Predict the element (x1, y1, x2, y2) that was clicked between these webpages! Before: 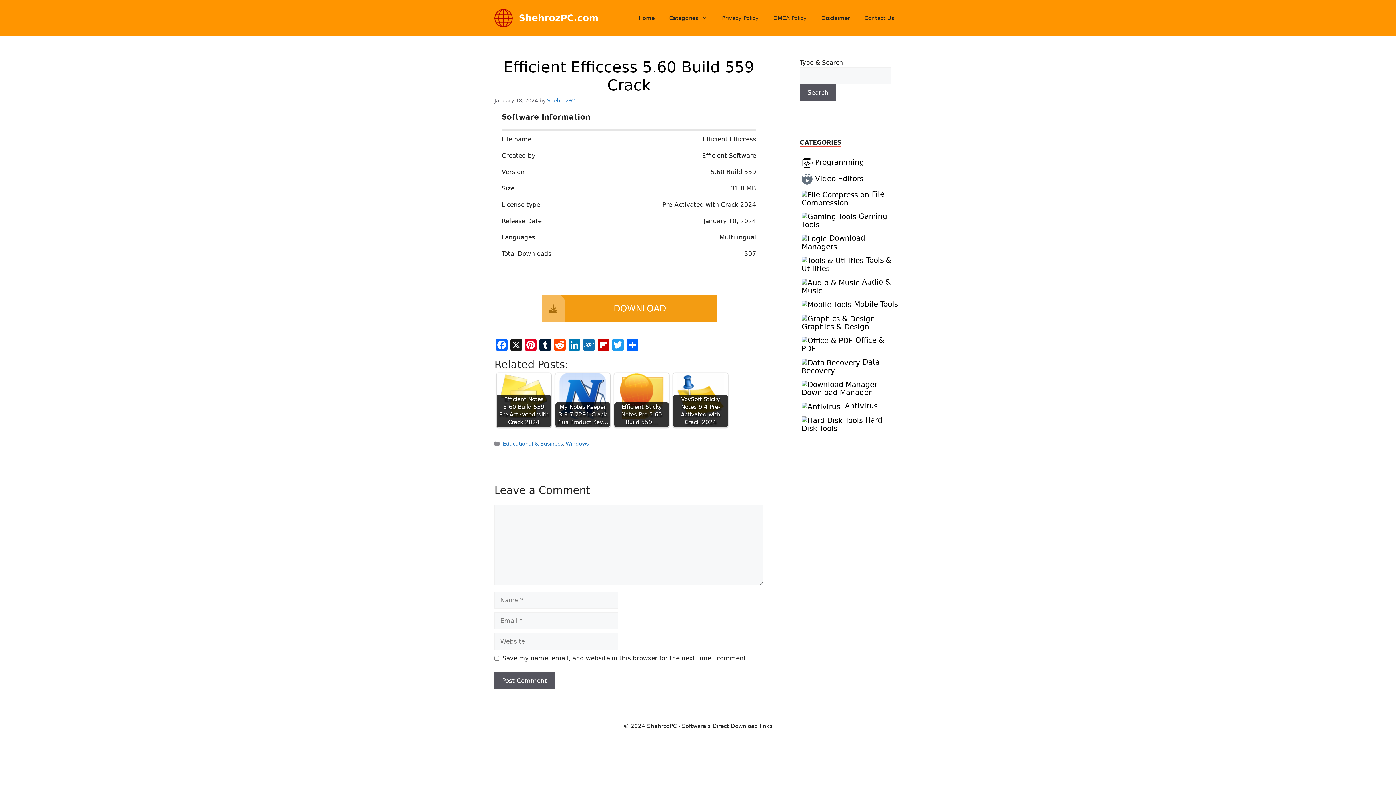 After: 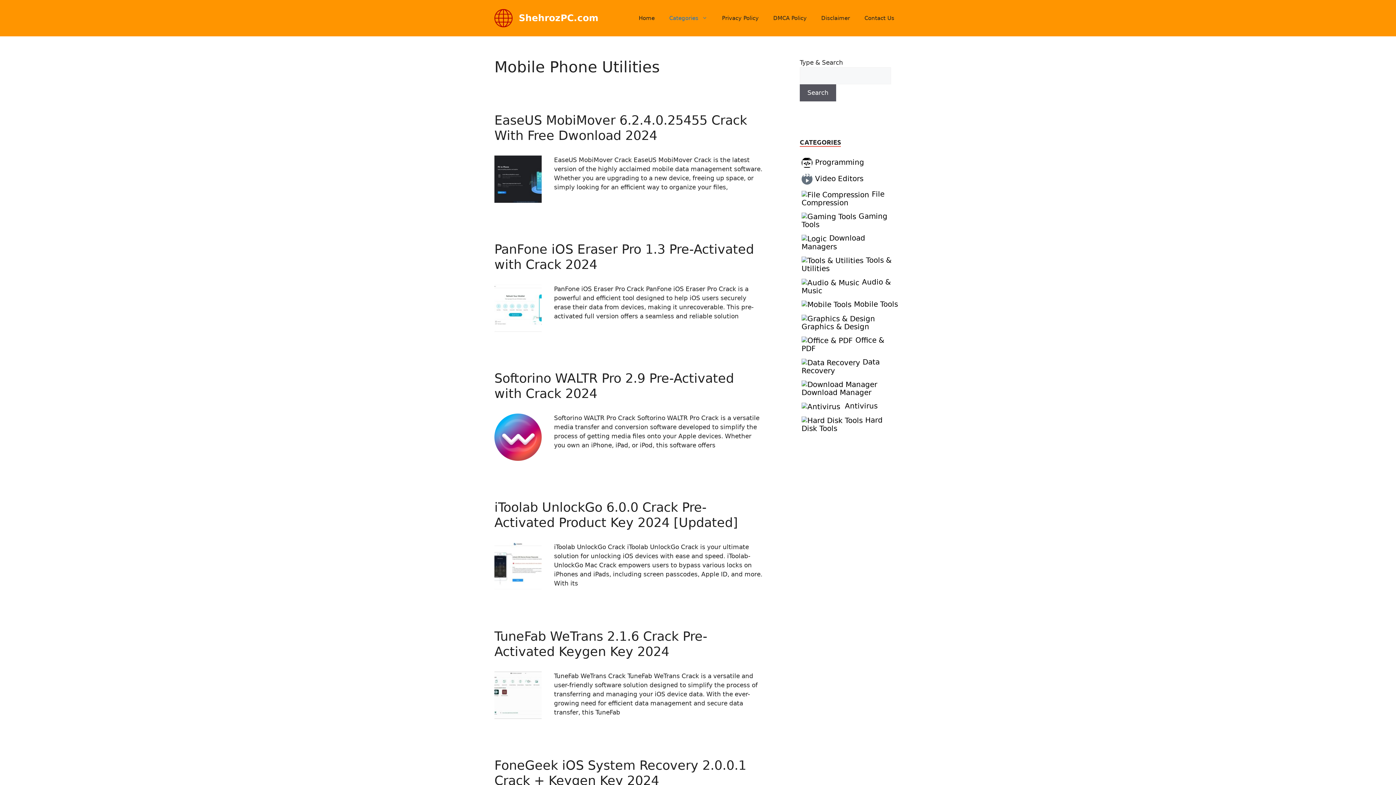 Action: bbox: (800, 298, 901, 310) label: Mobile Tools